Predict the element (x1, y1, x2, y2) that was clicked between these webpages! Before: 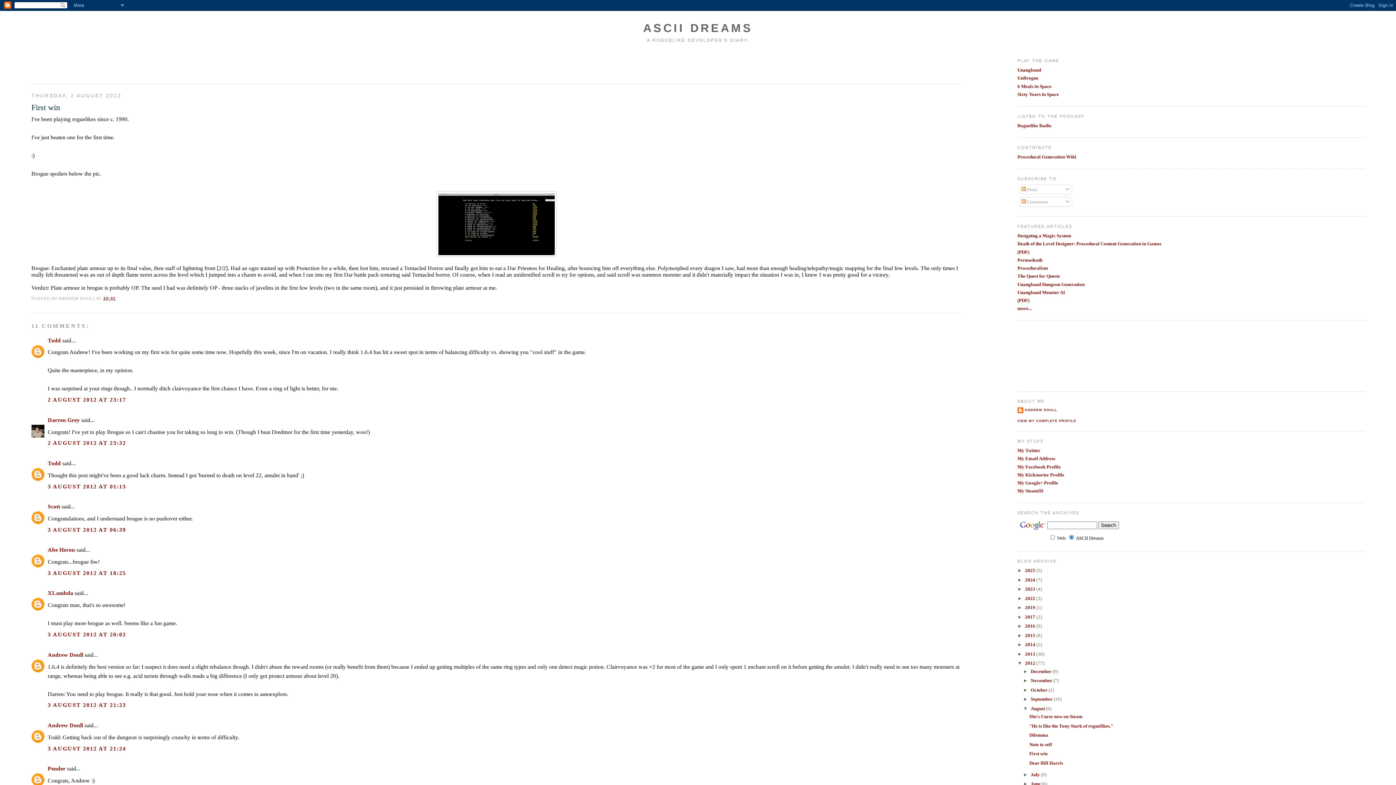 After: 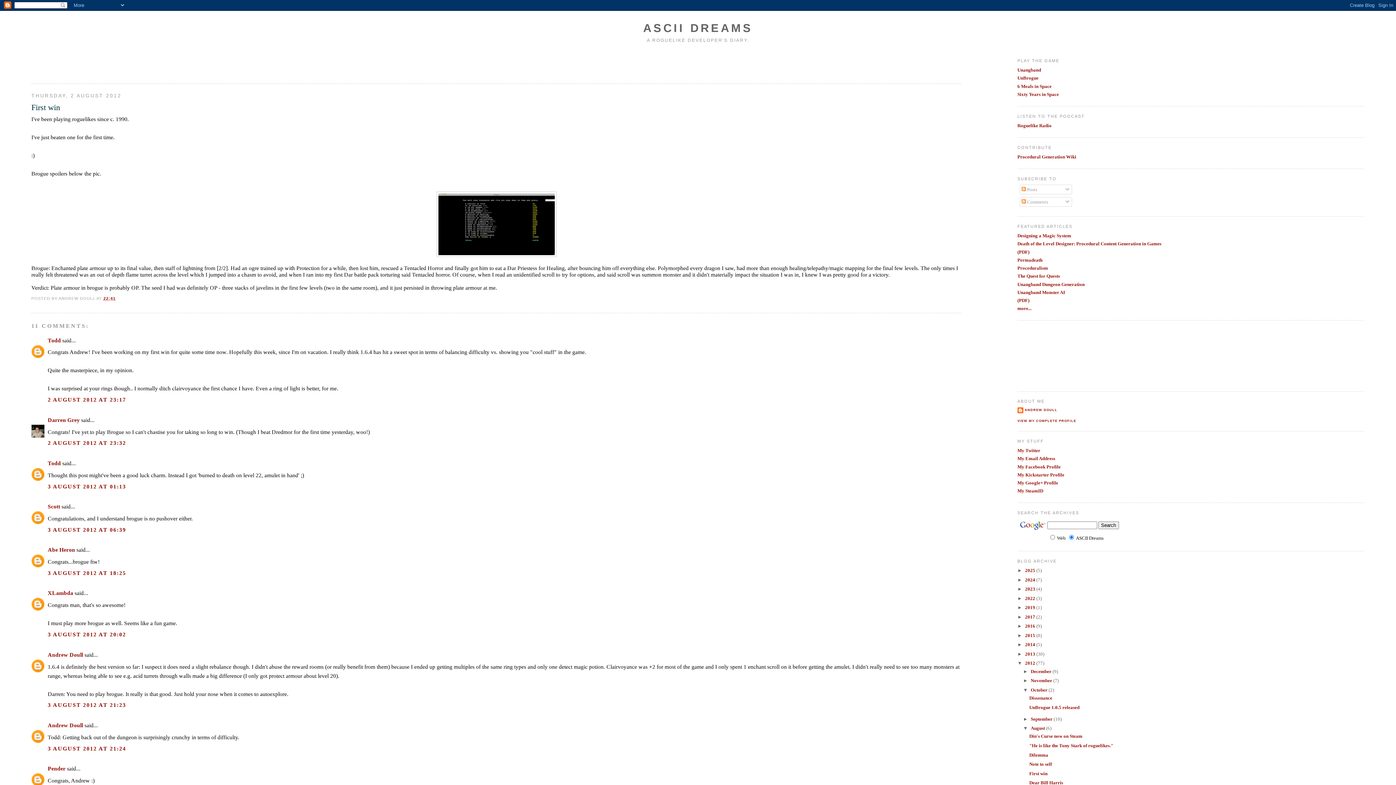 Action: bbox: (1023, 687, 1031, 693) label: ►  